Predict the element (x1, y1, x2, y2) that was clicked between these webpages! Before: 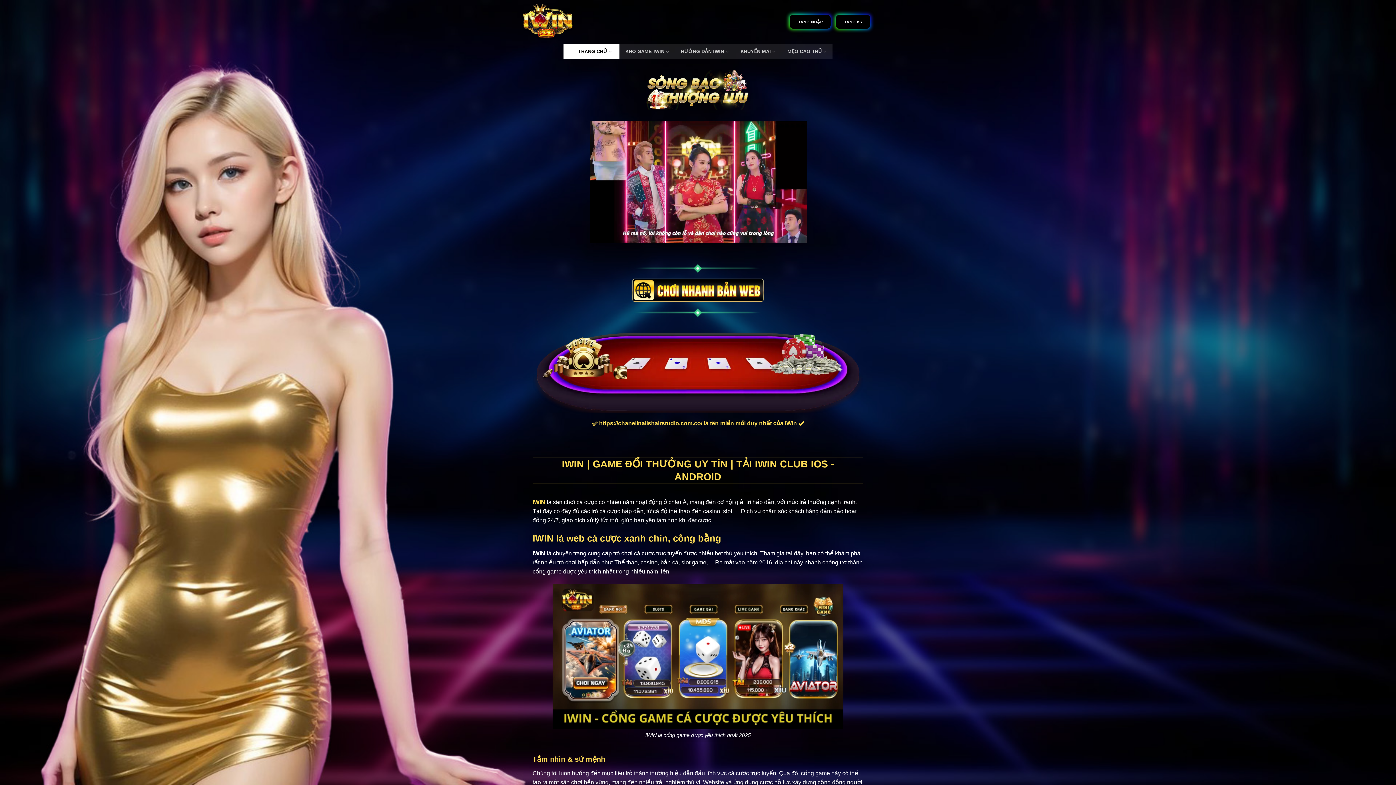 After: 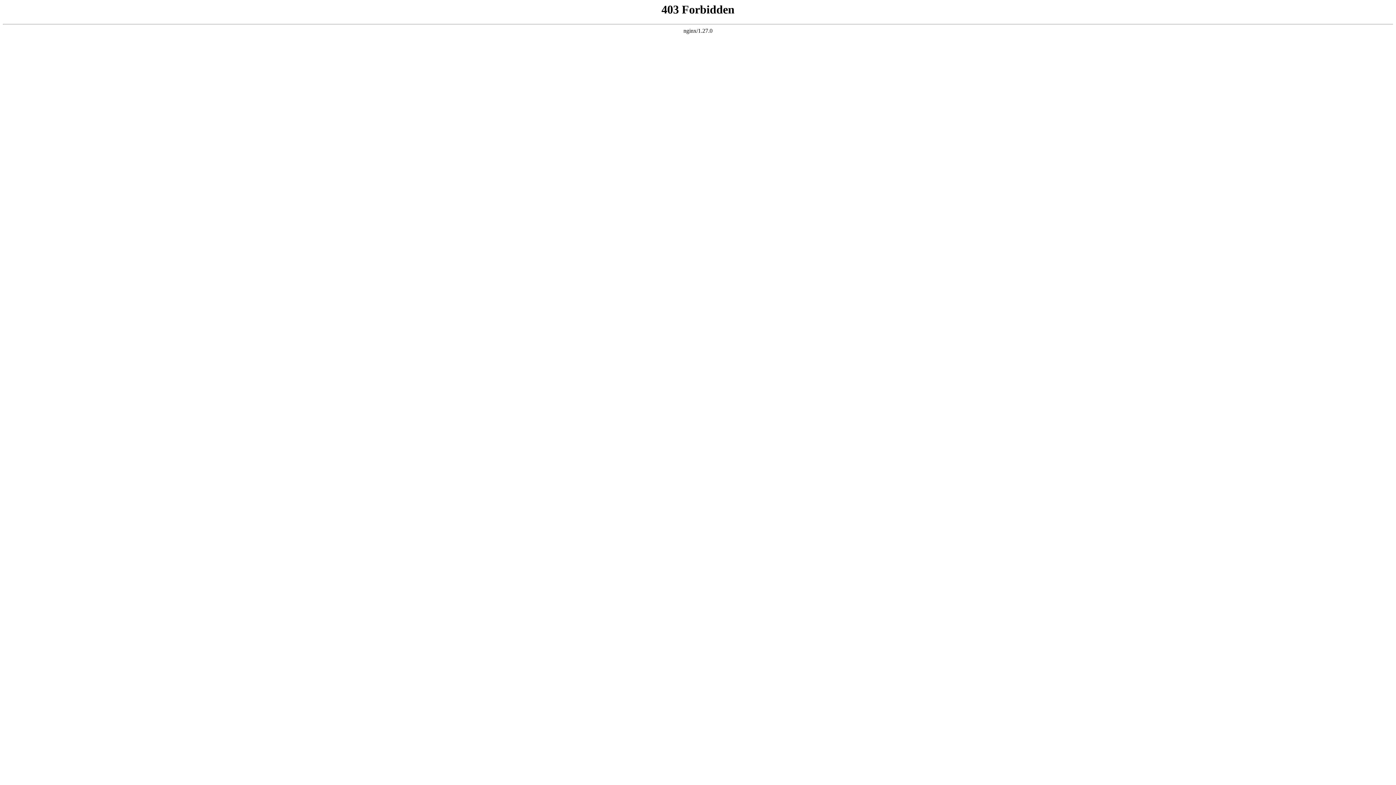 Action: label: ĐĂNG NHẬP bbox: (789, 14, 830, 28)